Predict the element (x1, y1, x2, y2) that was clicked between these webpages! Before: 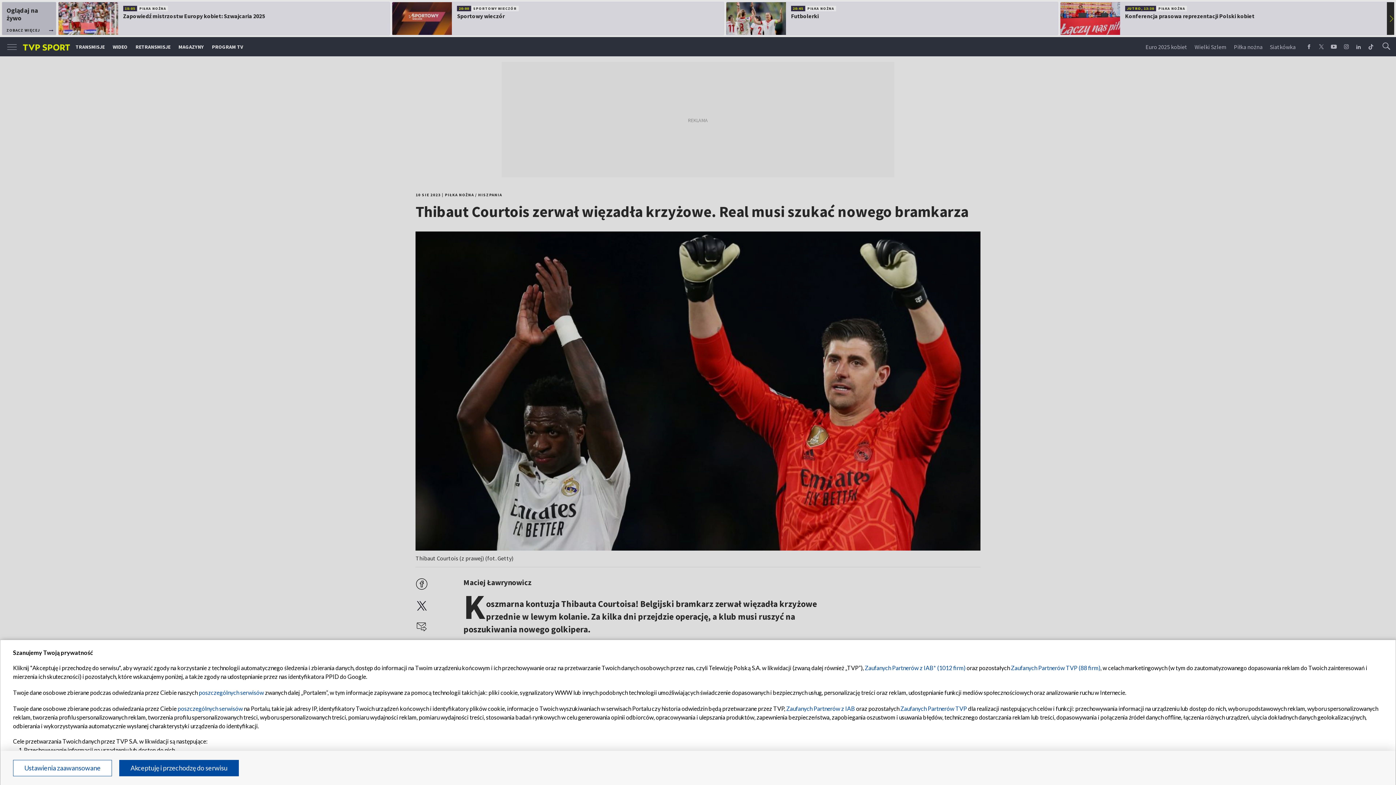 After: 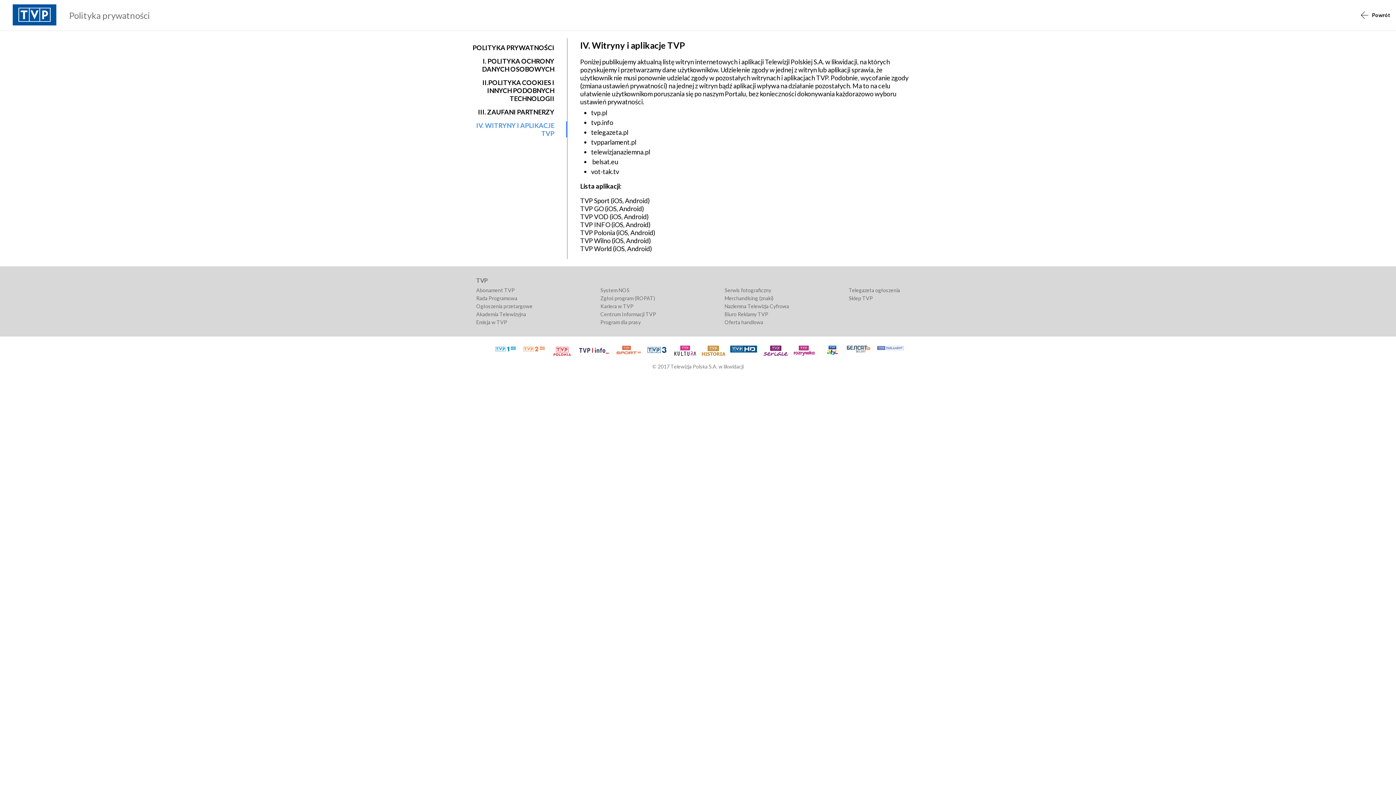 Action: label: poszczególnych serwisów bbox: (198, 689, 264, 696)